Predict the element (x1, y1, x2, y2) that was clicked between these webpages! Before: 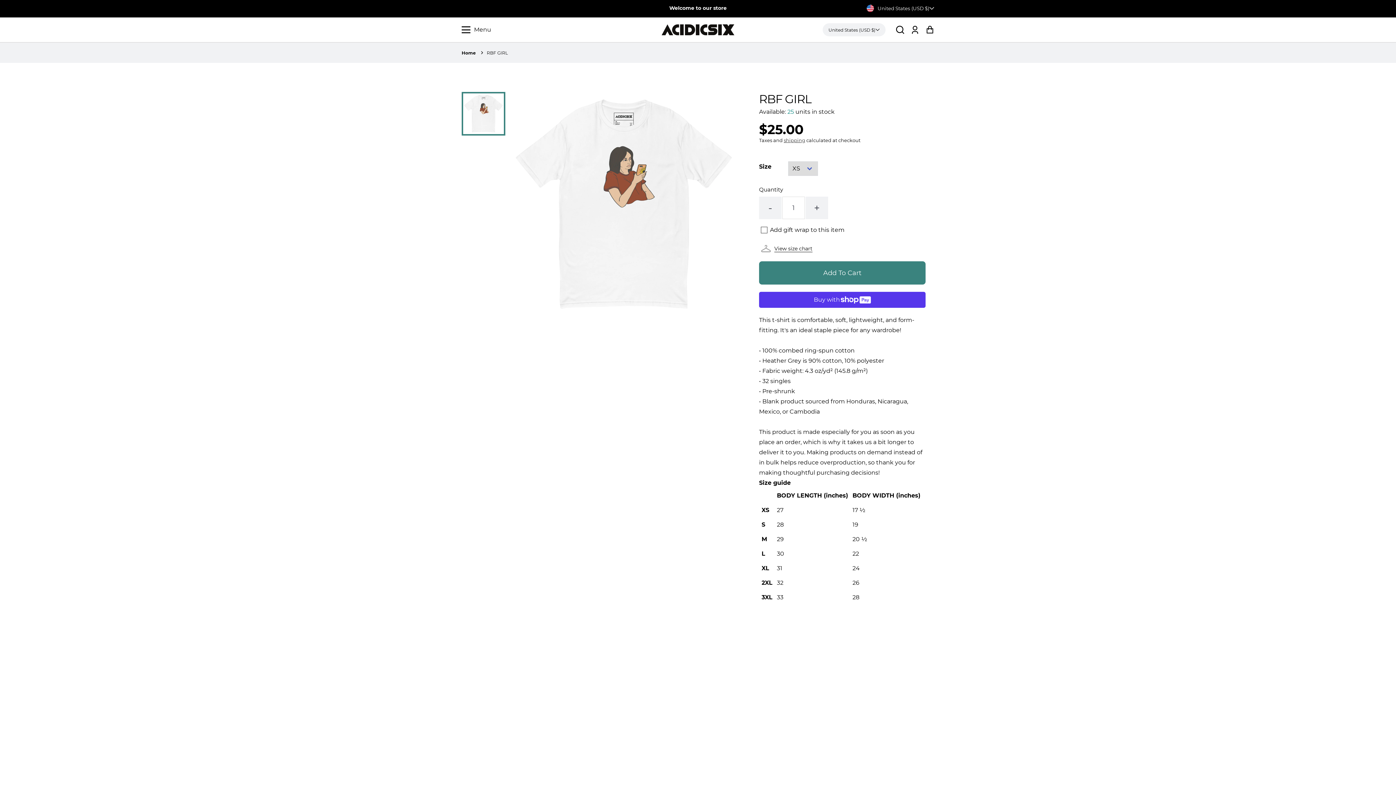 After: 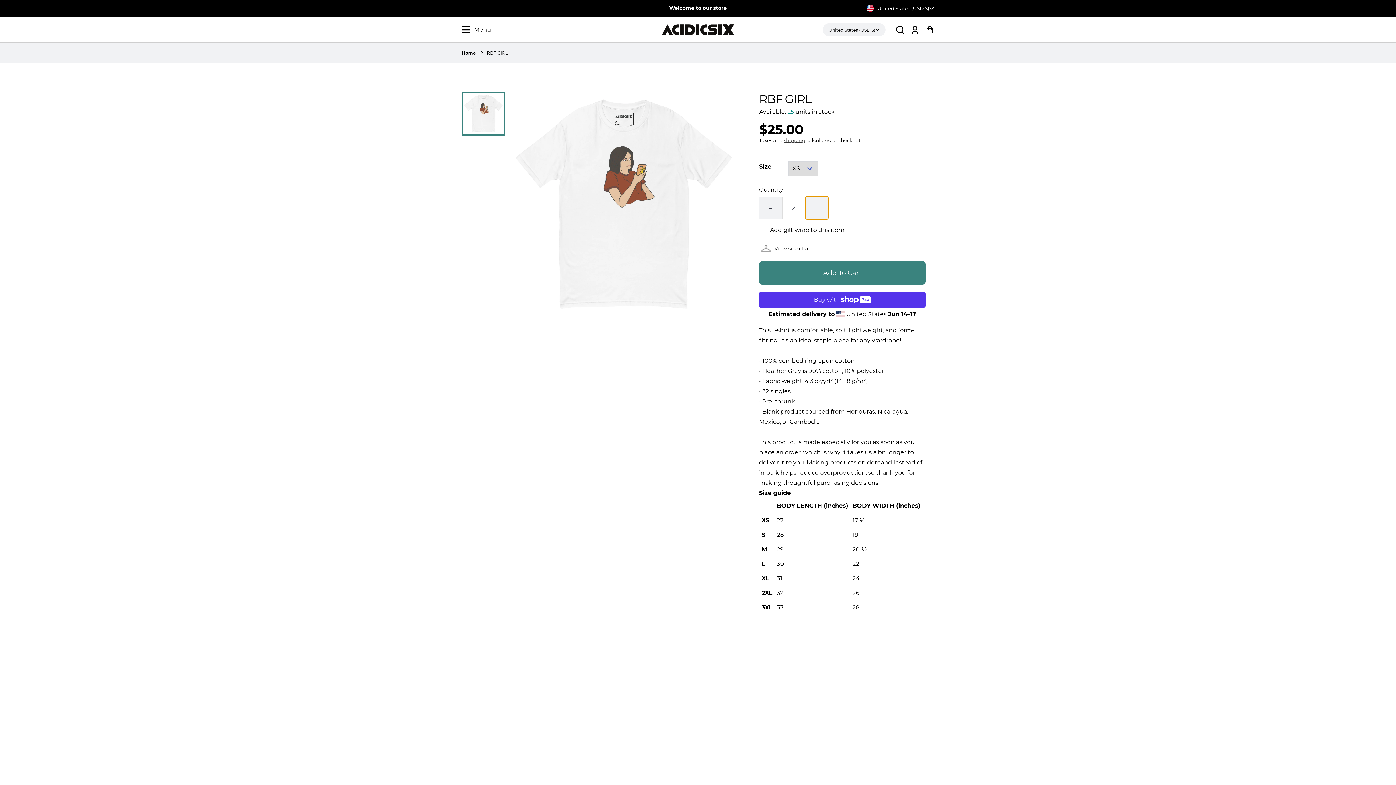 Action: bbox: (805, 196, 828, 219) label: +